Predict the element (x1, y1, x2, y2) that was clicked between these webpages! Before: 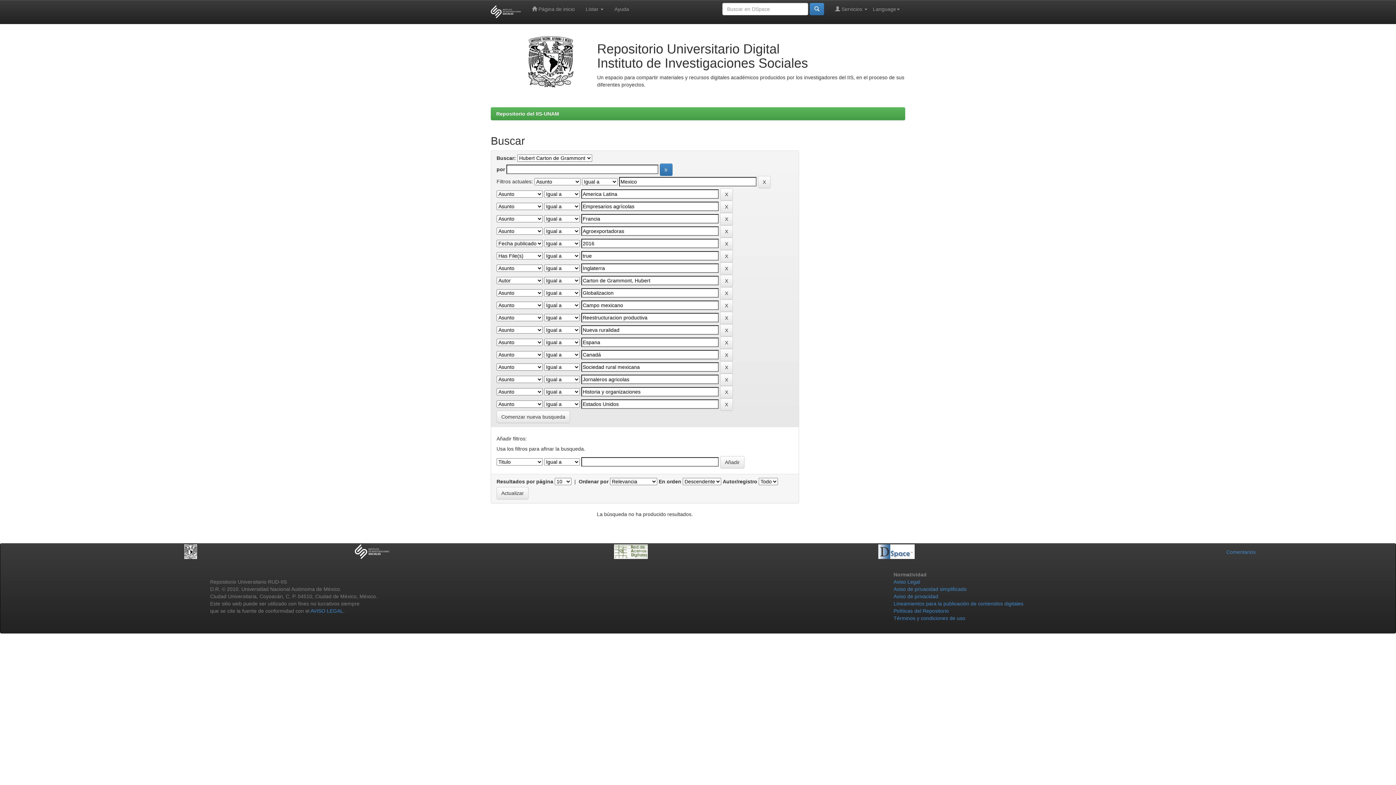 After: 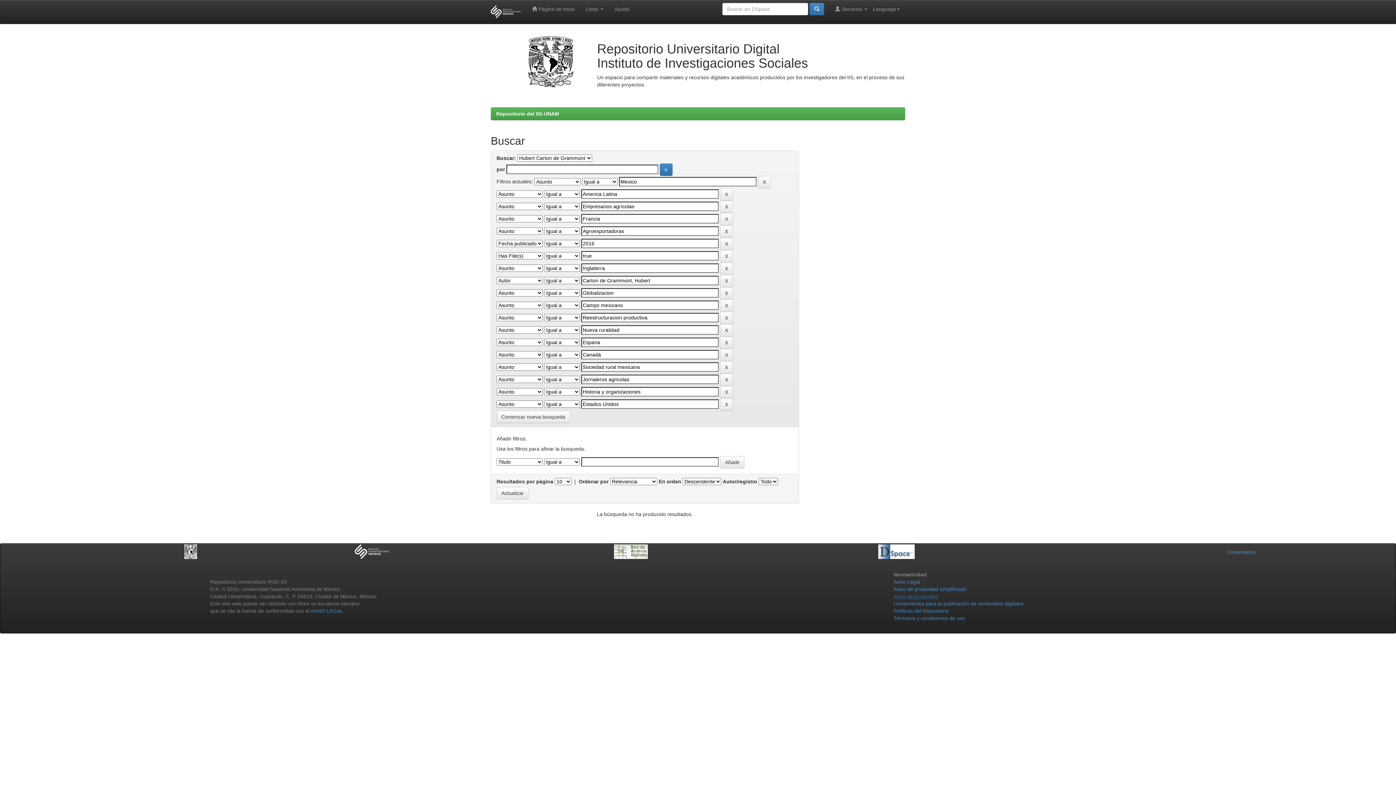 Action: bbox: (893, 593, 938, 599) label: Aviso de privacidad